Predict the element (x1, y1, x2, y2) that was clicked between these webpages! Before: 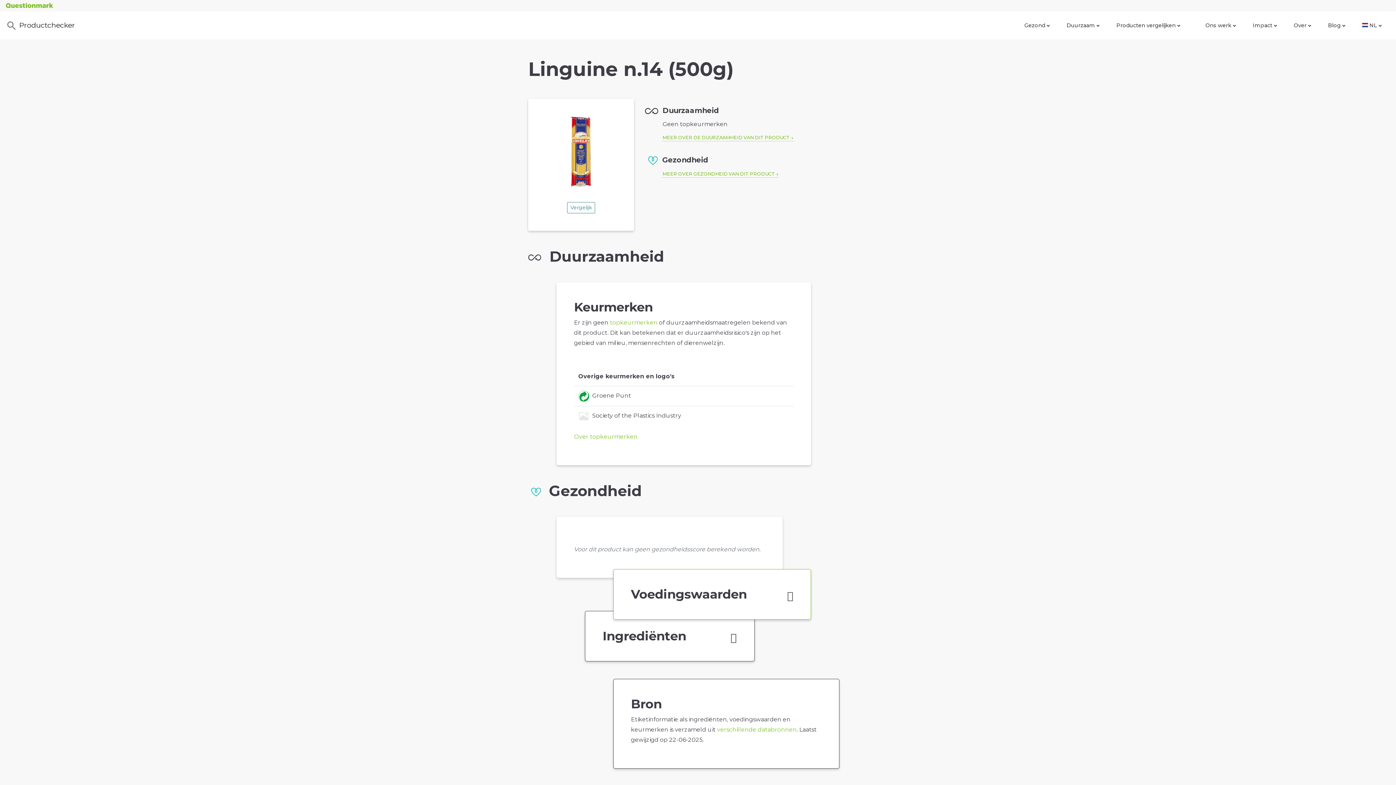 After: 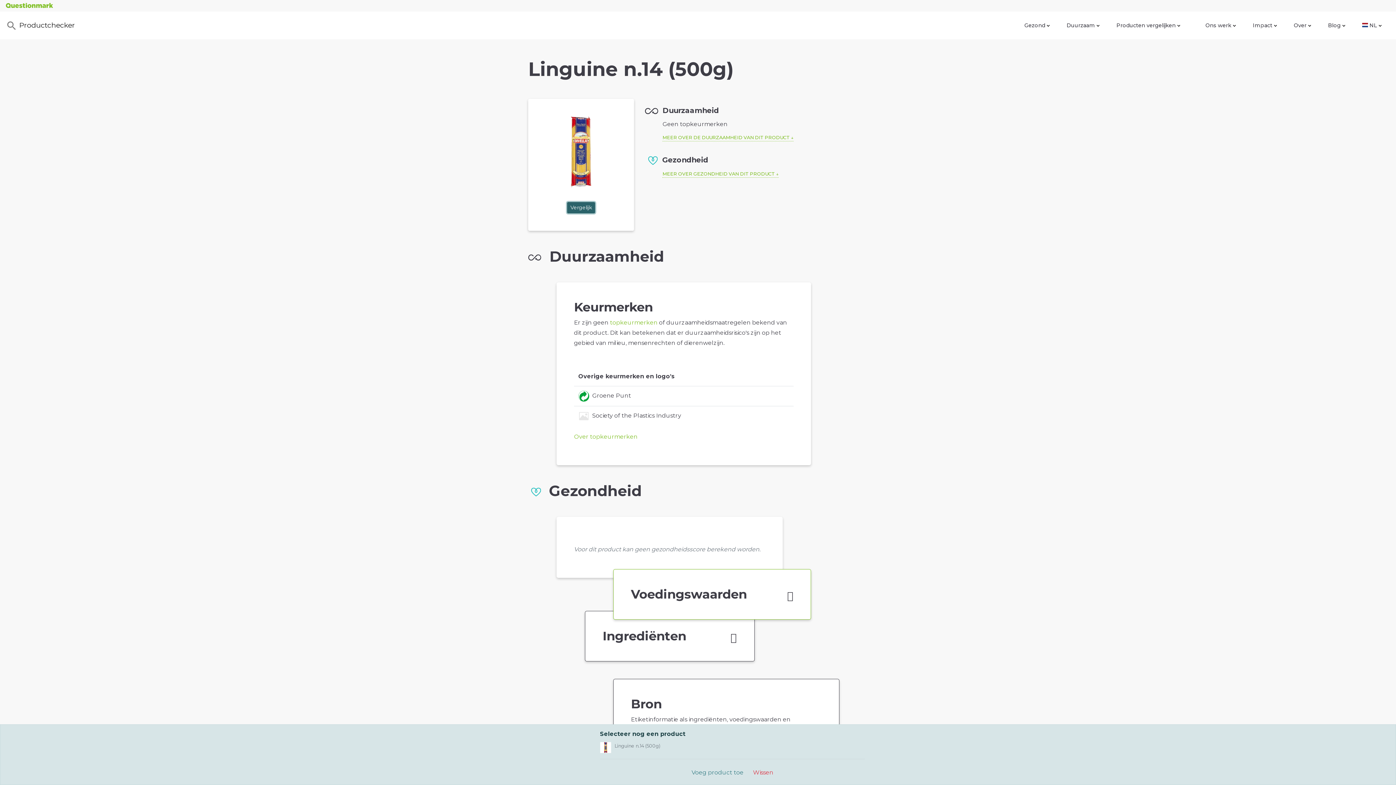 Action: label: Vergelijk bbox: (567, 202, 595, 213)